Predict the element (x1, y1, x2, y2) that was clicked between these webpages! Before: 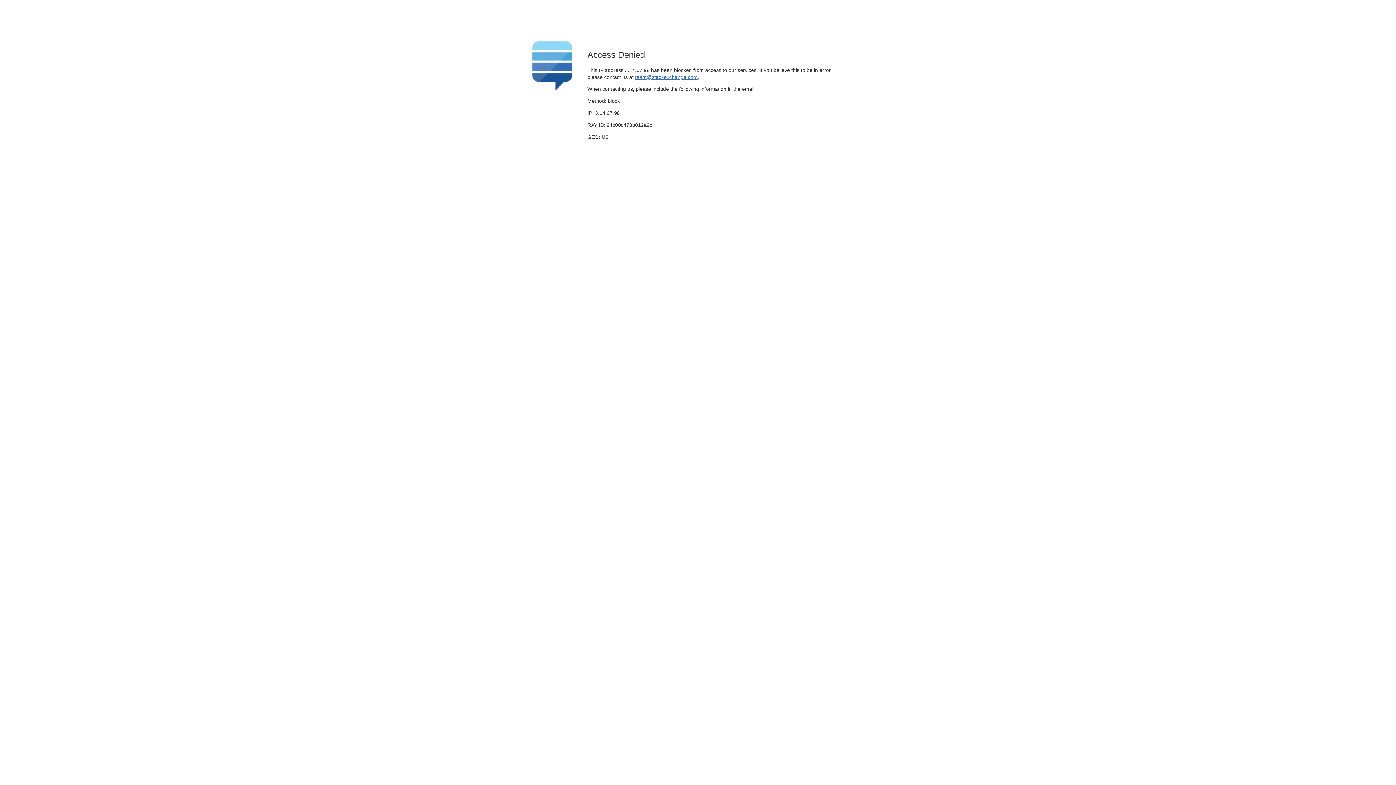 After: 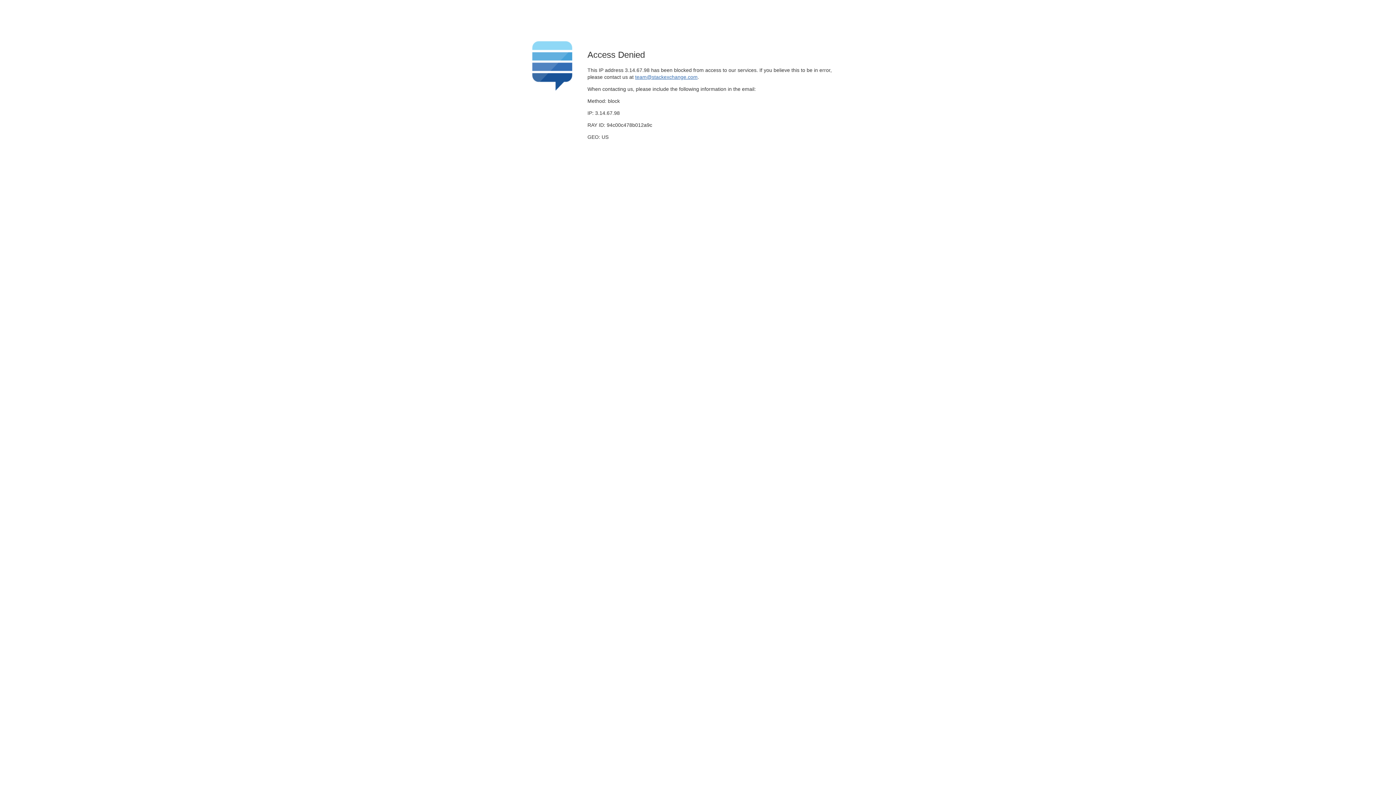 Action: bbox: (635, 74, 697, 79) label: team@stackexchange.com